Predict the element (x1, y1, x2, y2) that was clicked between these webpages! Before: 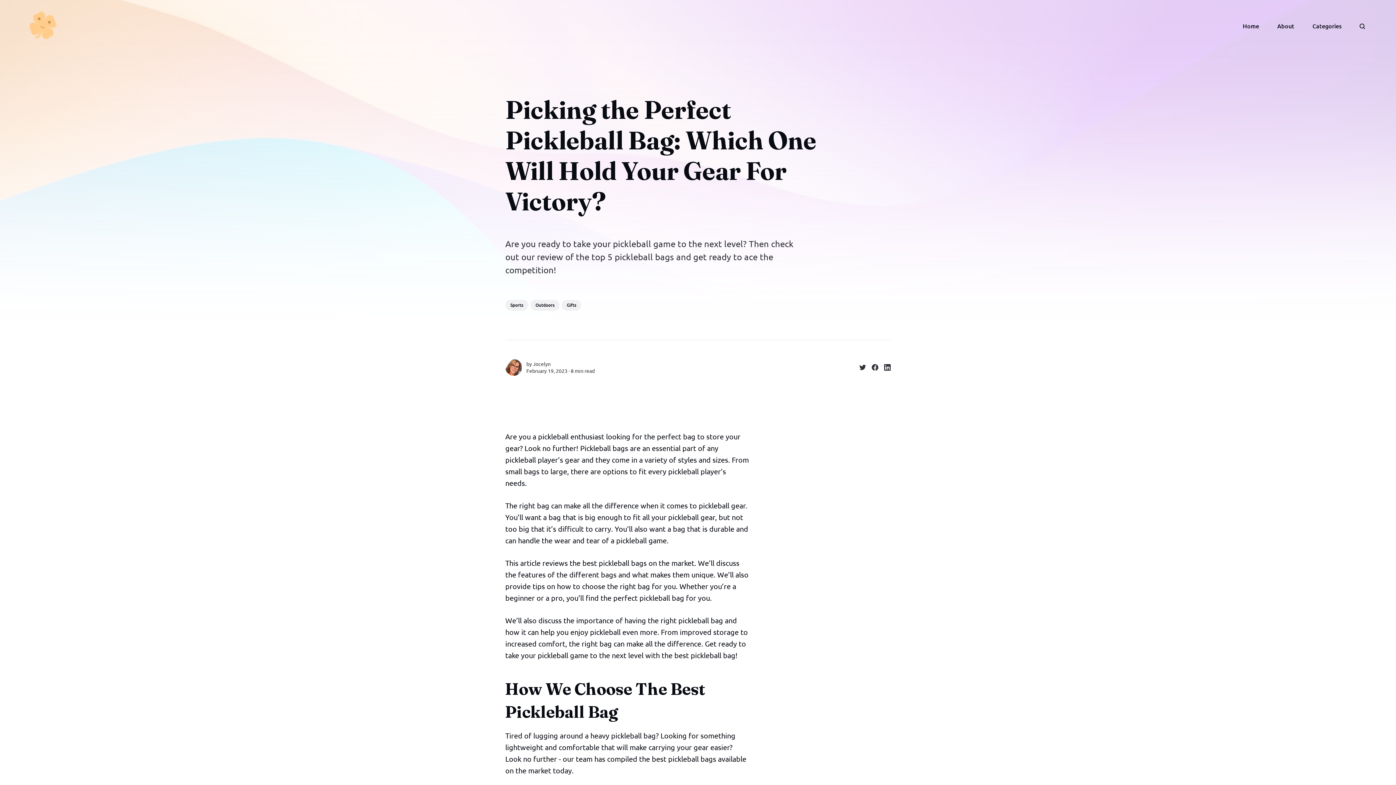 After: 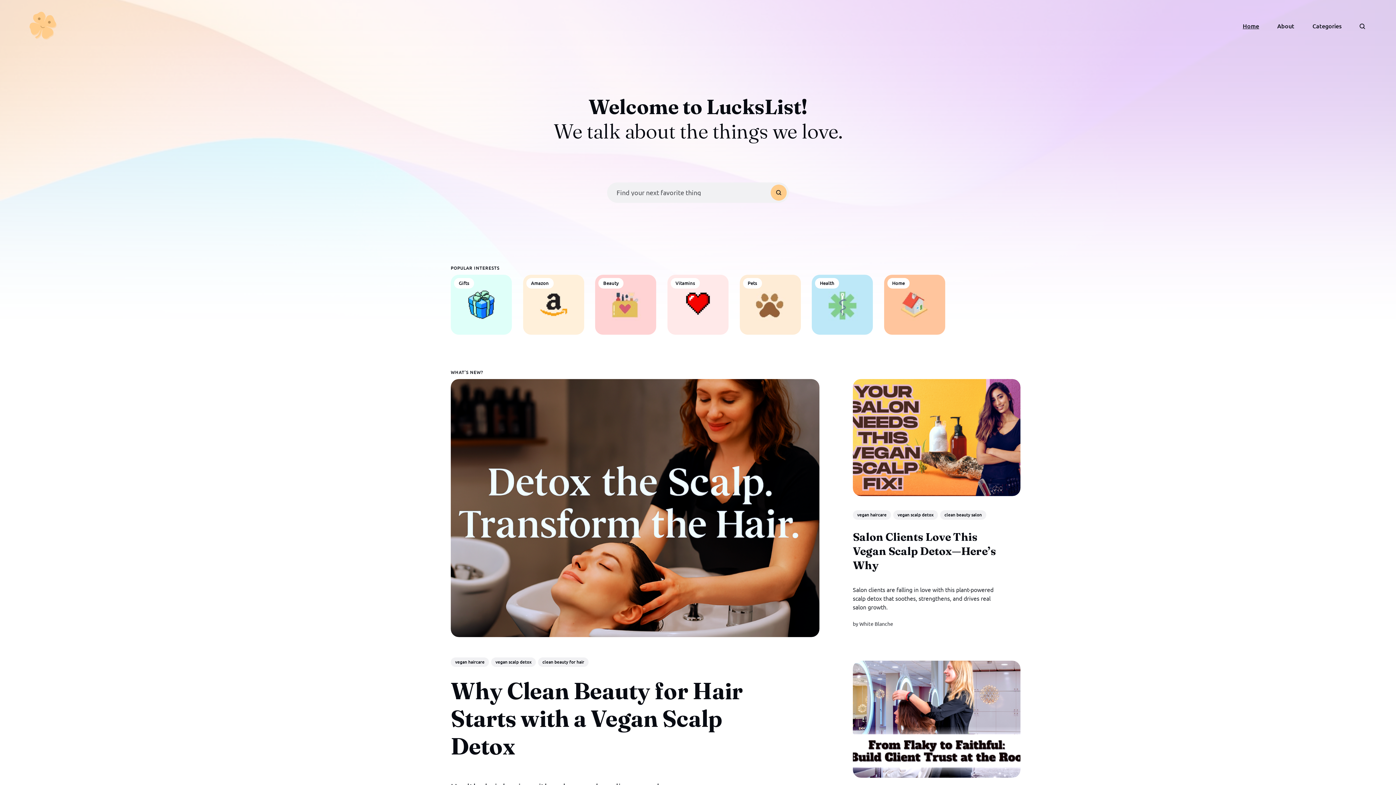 Action: label: Home bbox: (1243, 21, 1259, 30)